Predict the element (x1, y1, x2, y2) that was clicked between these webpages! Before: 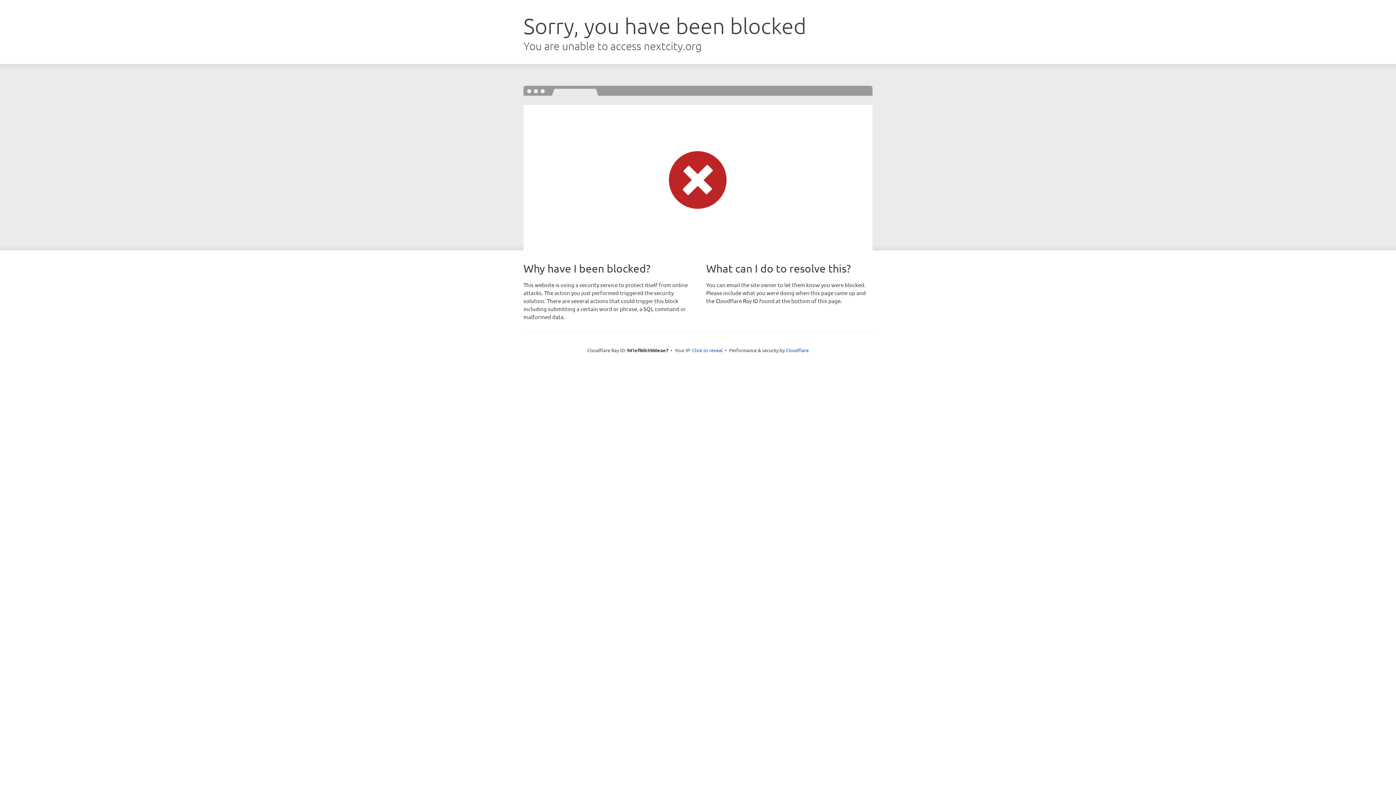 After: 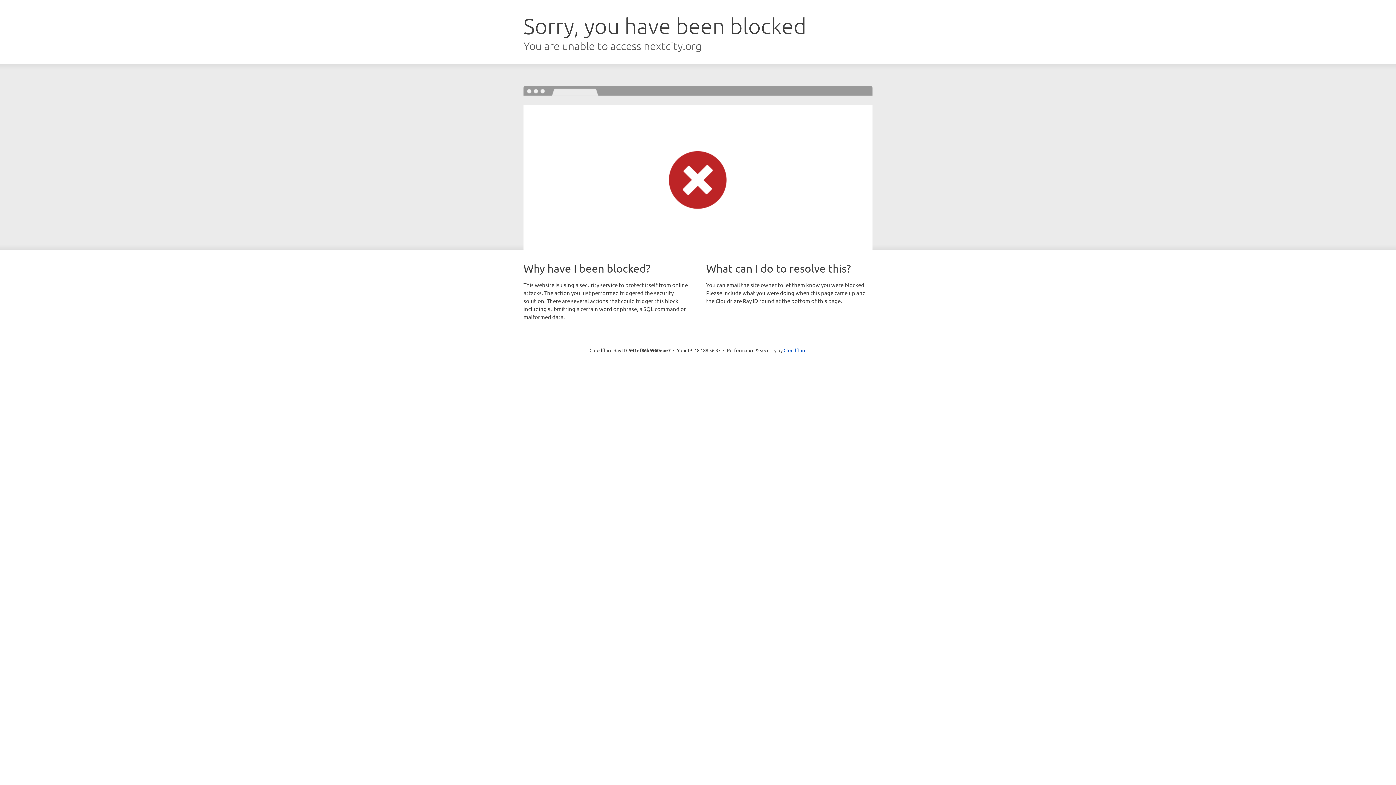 Action: bbox: (692, 346, 722, 353) label: Click to reveal